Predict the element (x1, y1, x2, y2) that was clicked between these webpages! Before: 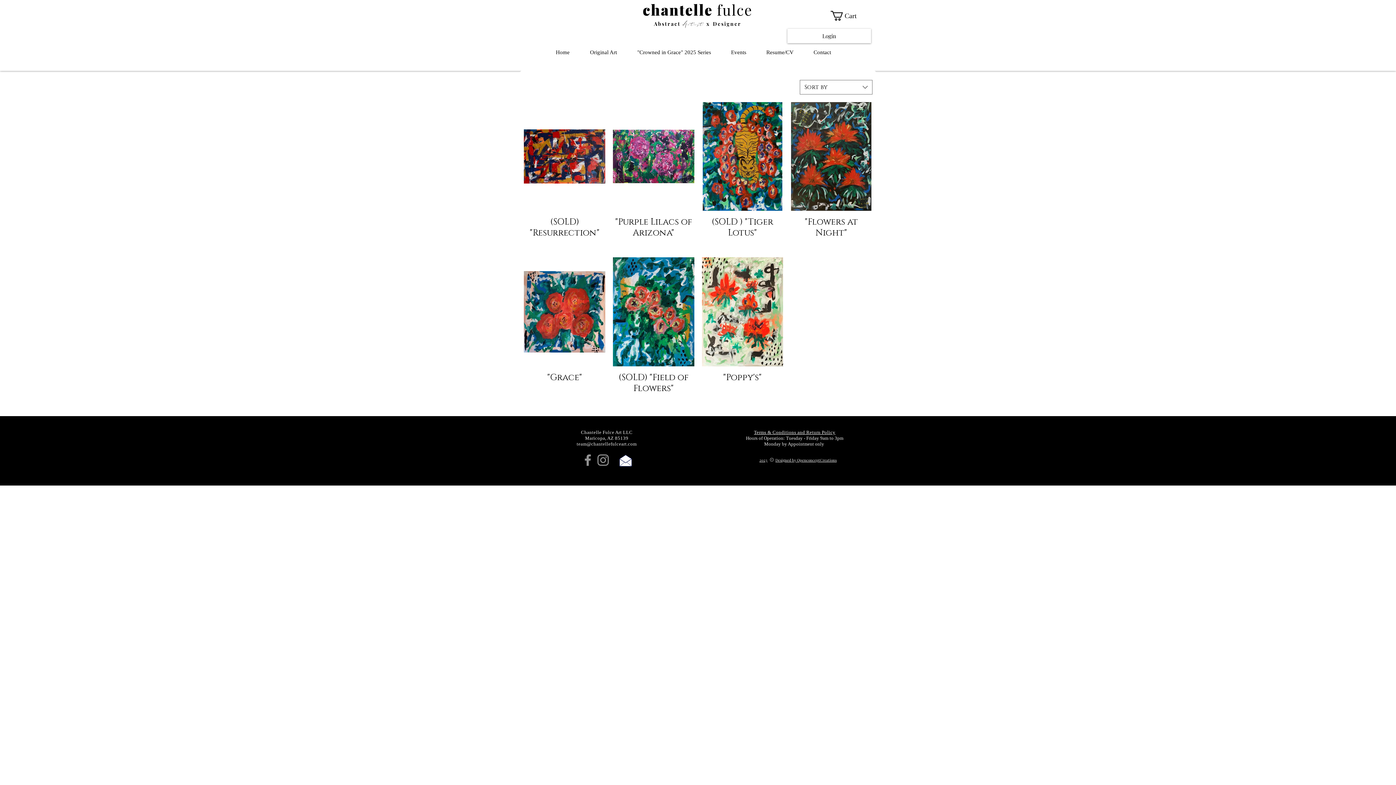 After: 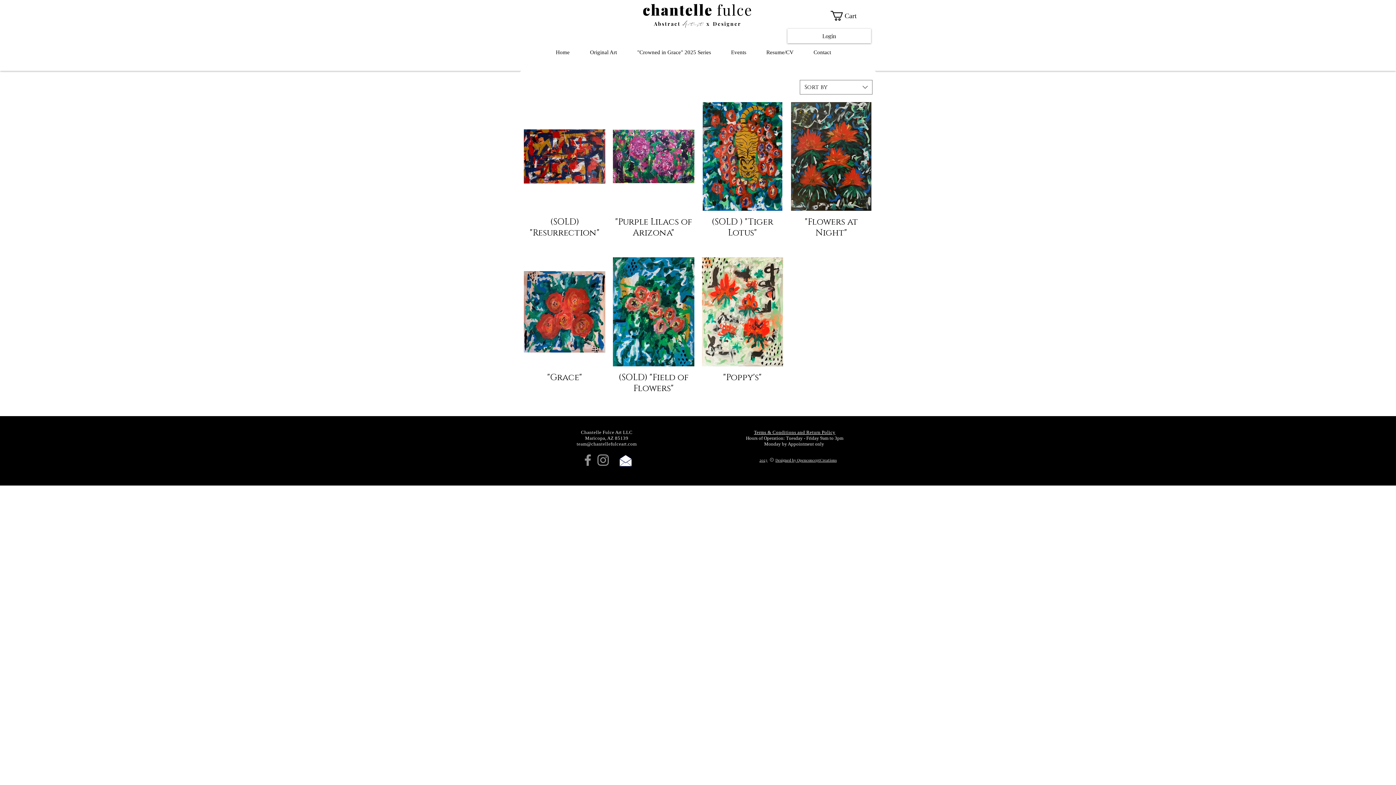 Action: bbox: (775, 457, 836, 462) label: Designed by OpenconceptCreations